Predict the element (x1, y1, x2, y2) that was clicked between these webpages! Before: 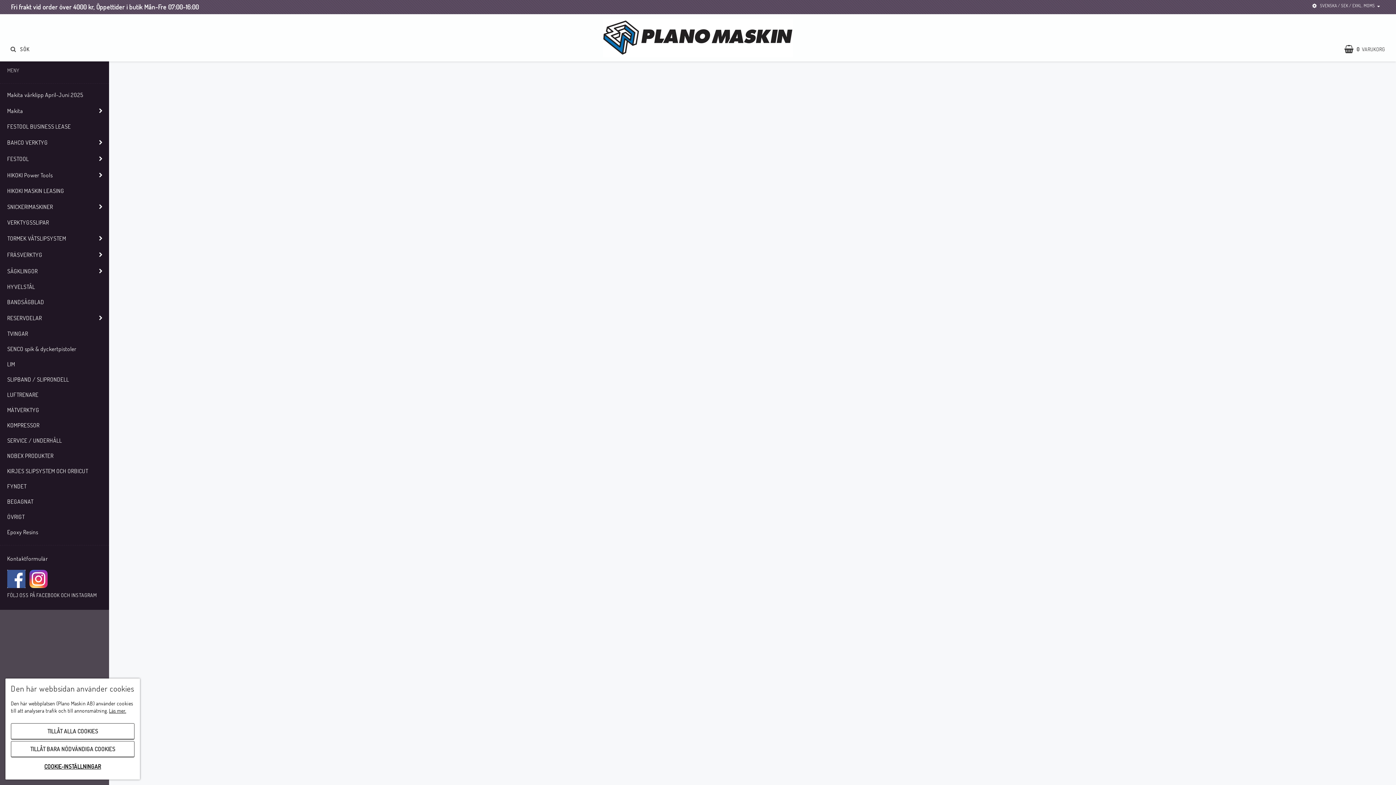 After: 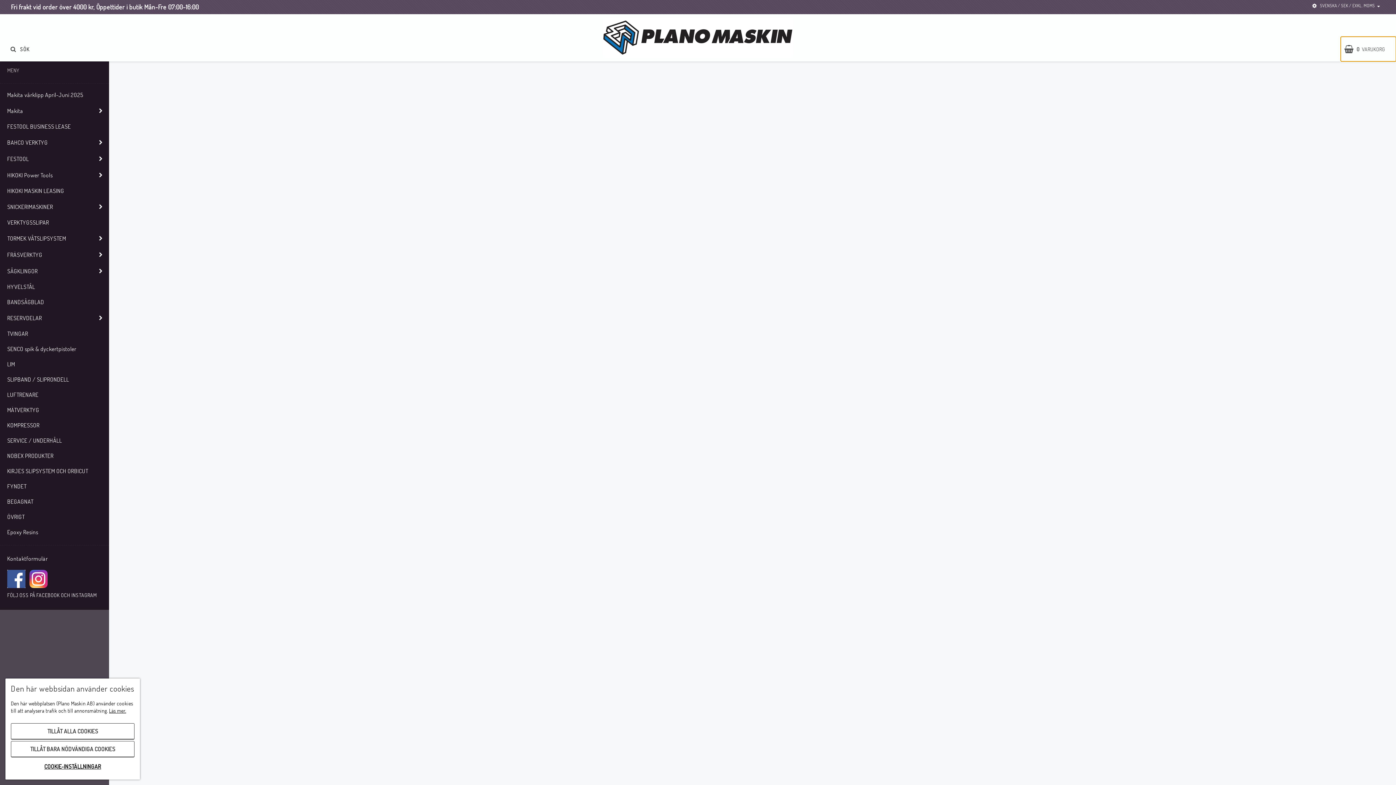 Action: label: 0VARUKORG bbox: (1341, 36, 1396, 61)